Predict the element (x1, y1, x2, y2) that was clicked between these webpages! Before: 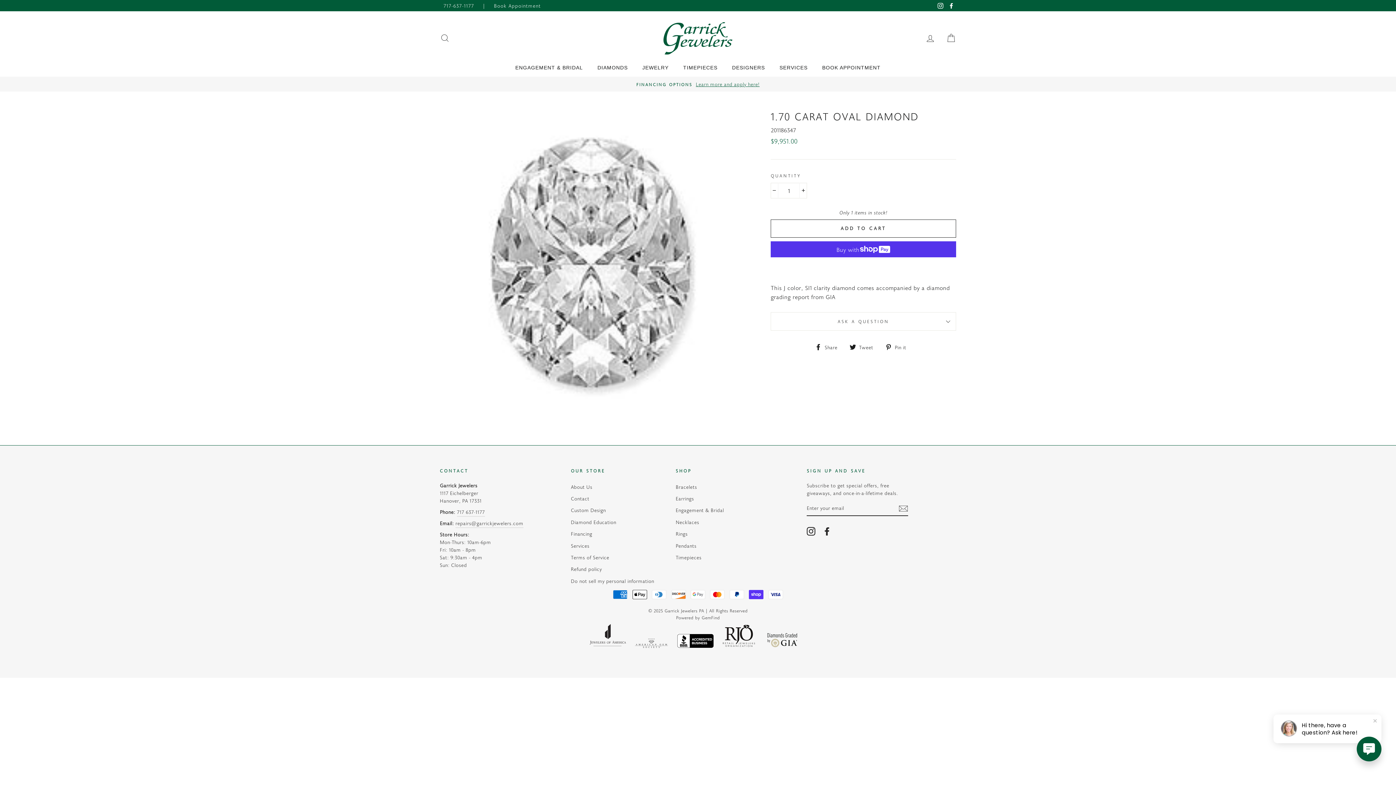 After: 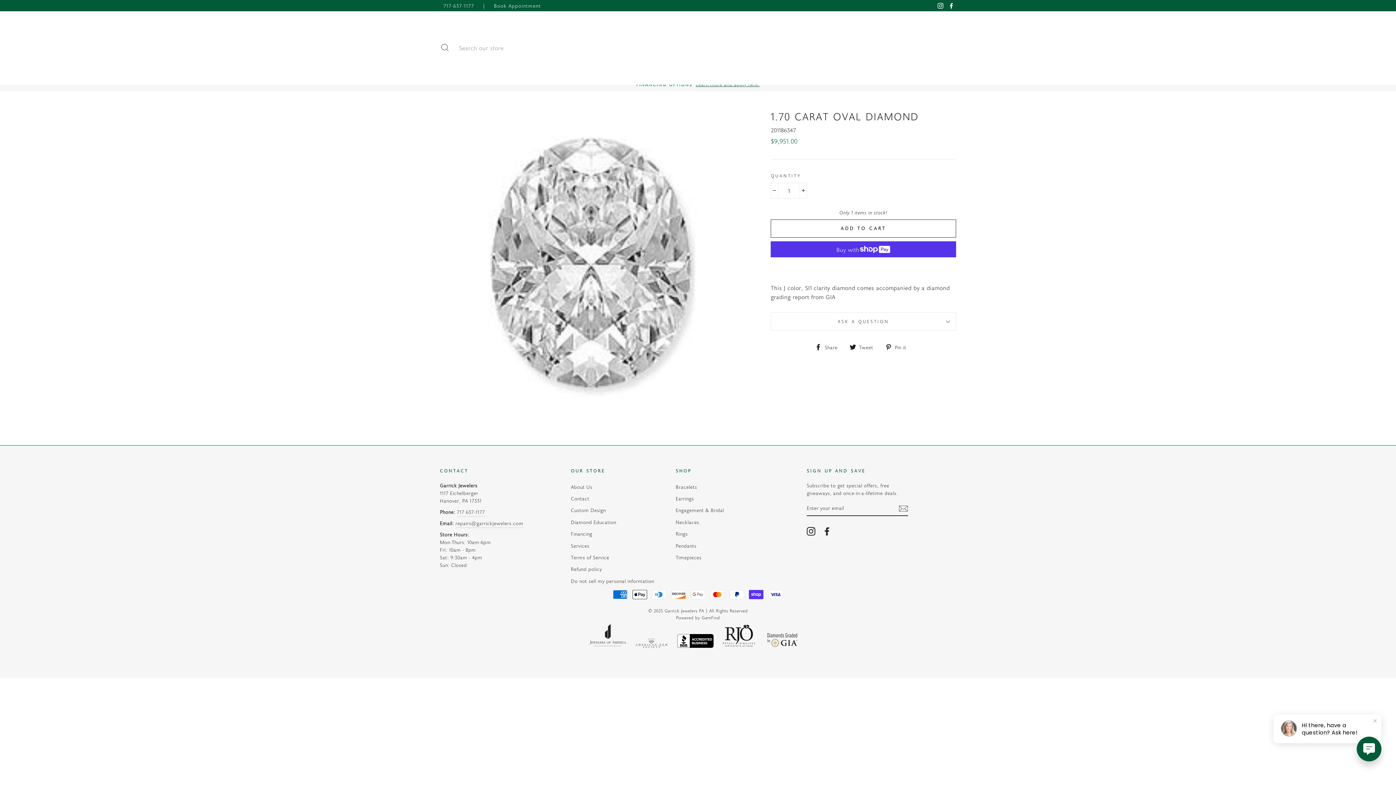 Action: bbox: (435, 30, 454, 46) label: SEARCH